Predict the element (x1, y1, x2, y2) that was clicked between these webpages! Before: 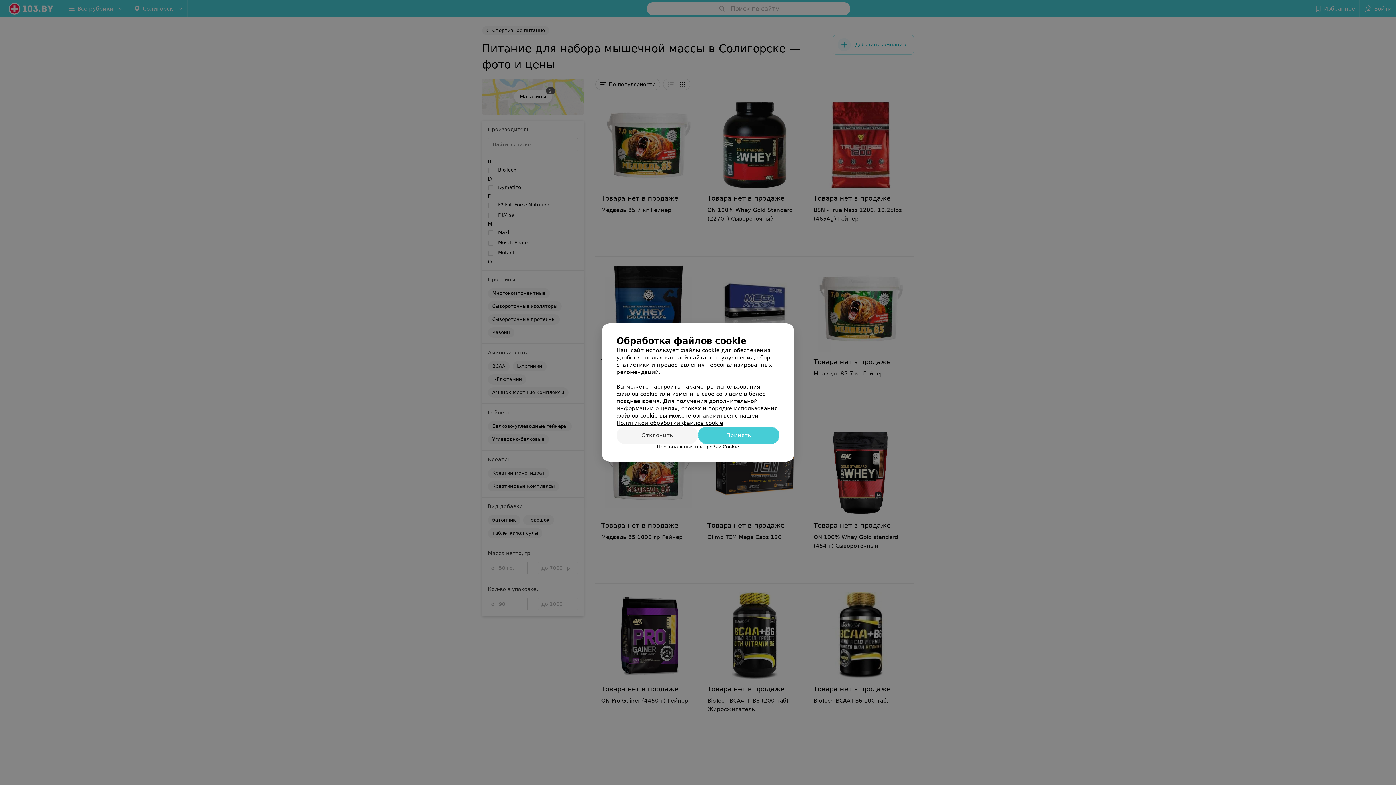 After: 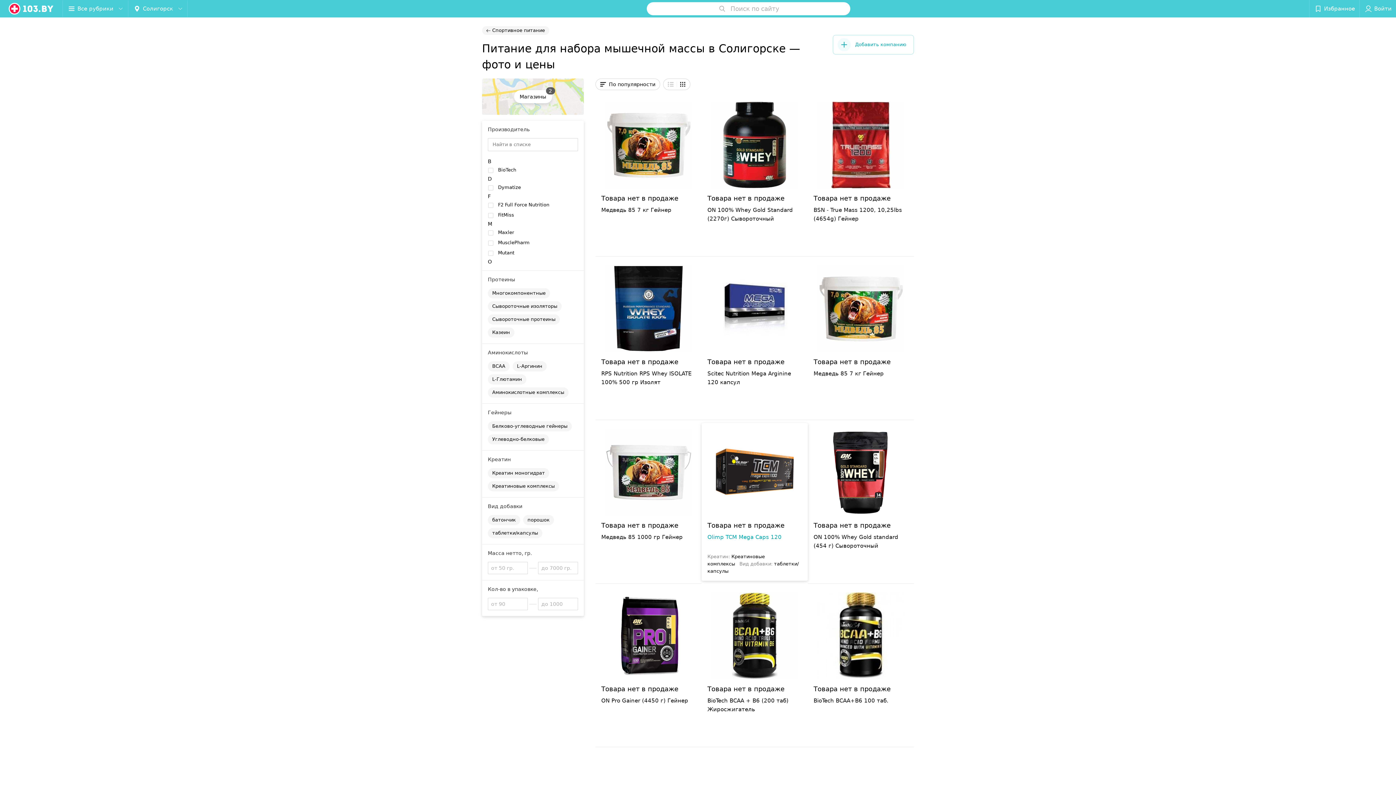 Action: label: Принять bbox: (698, 426, 779, 444)